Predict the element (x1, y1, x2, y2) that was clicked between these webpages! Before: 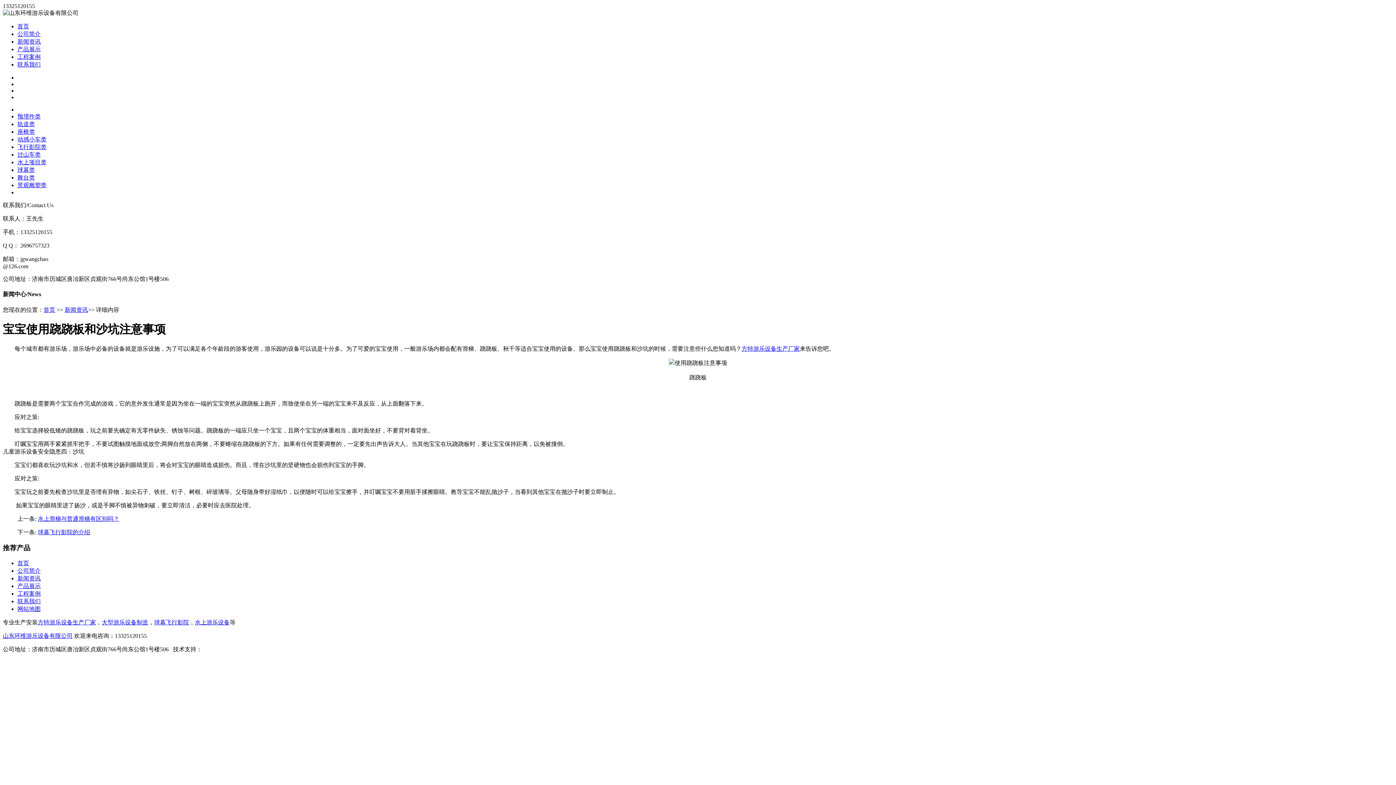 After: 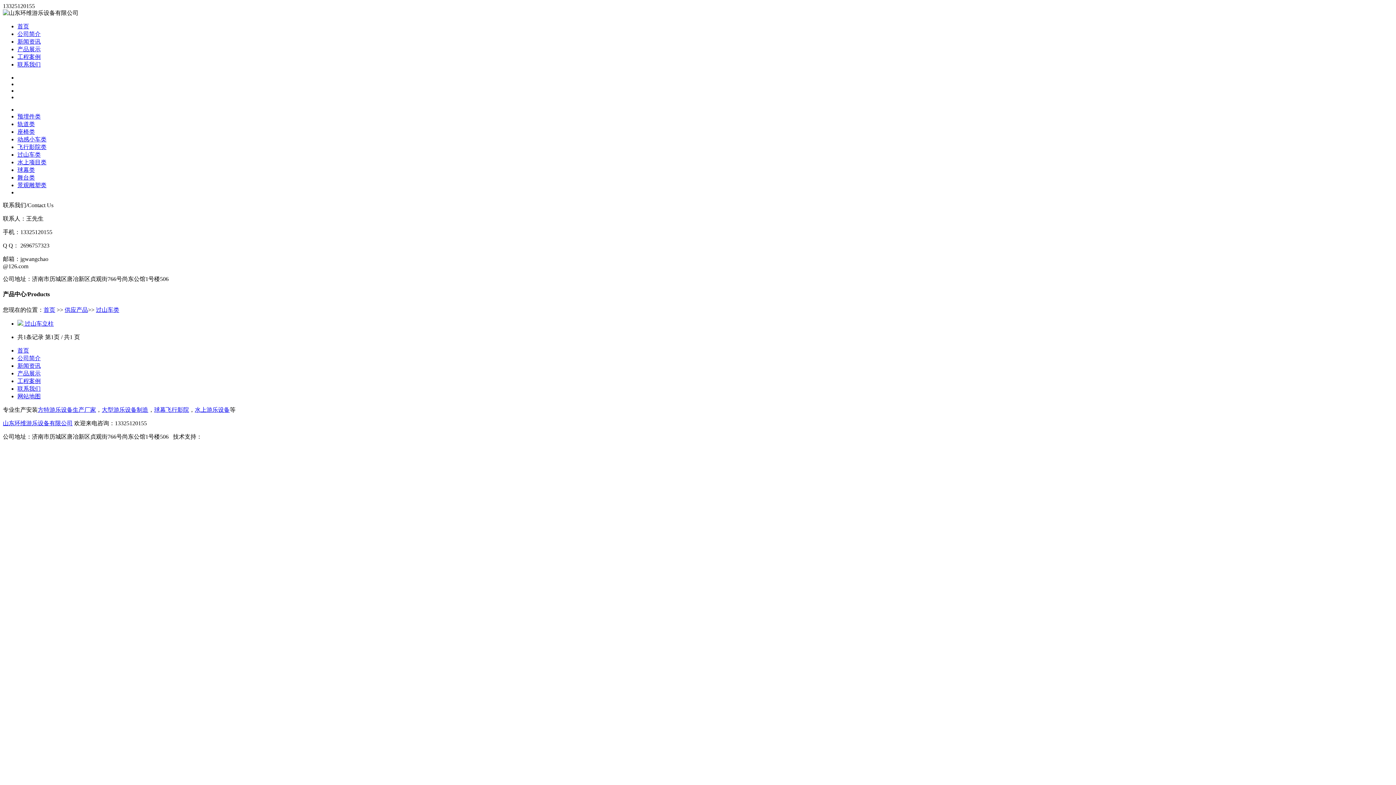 Action: bbox: (17, 151, 40, 157) label: 过山车类